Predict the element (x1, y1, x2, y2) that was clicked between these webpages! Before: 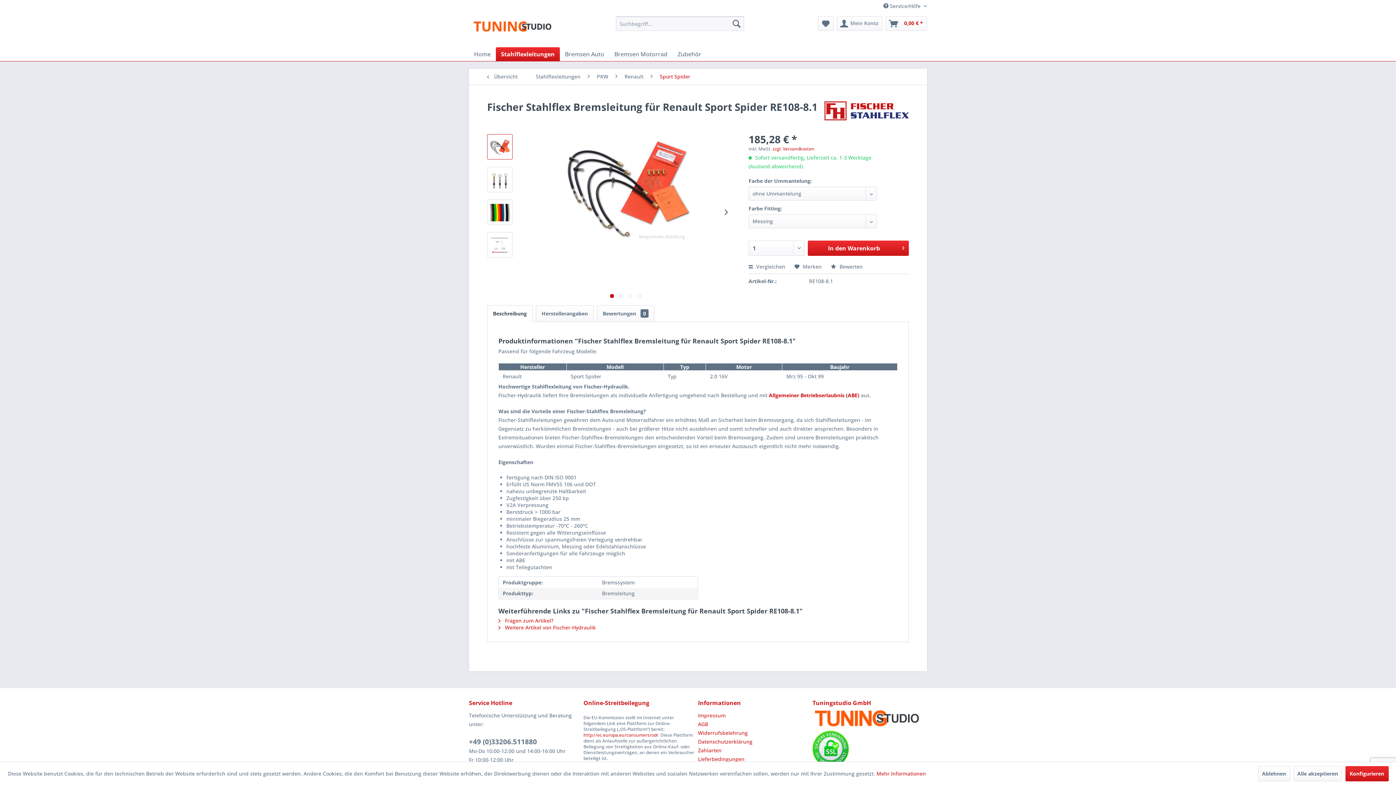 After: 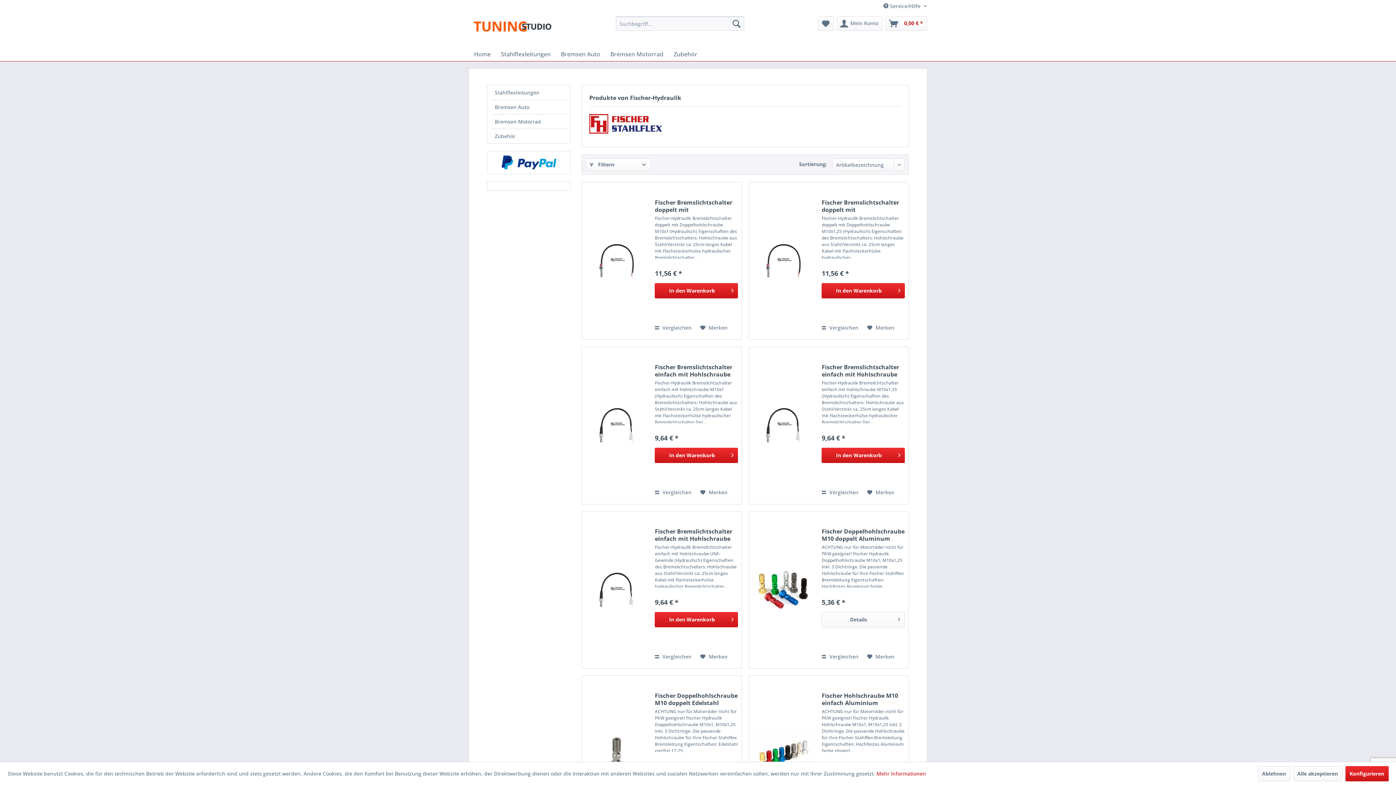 Action: label:  Weitere Artikel von Fischer-Hydraulik bbox: (498, 624, 596, 631)